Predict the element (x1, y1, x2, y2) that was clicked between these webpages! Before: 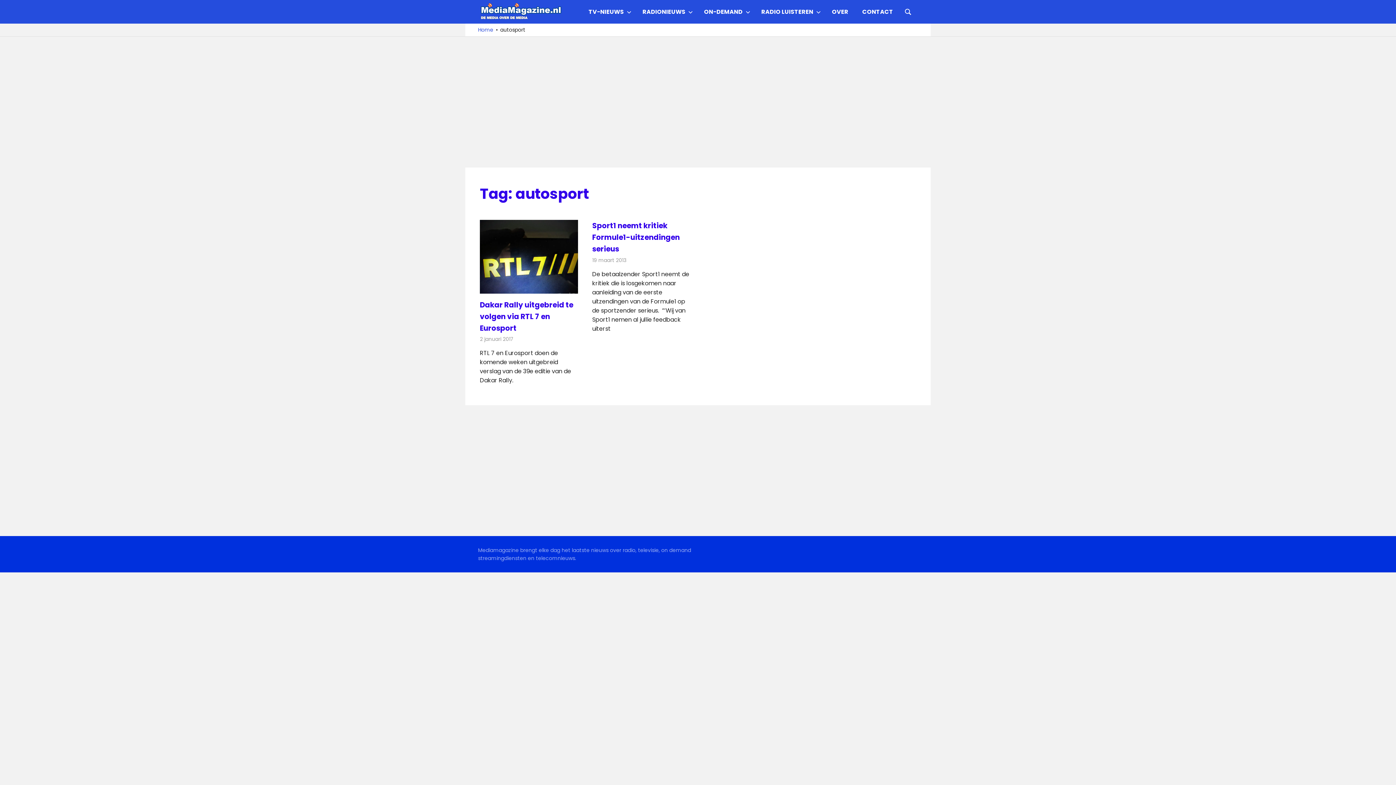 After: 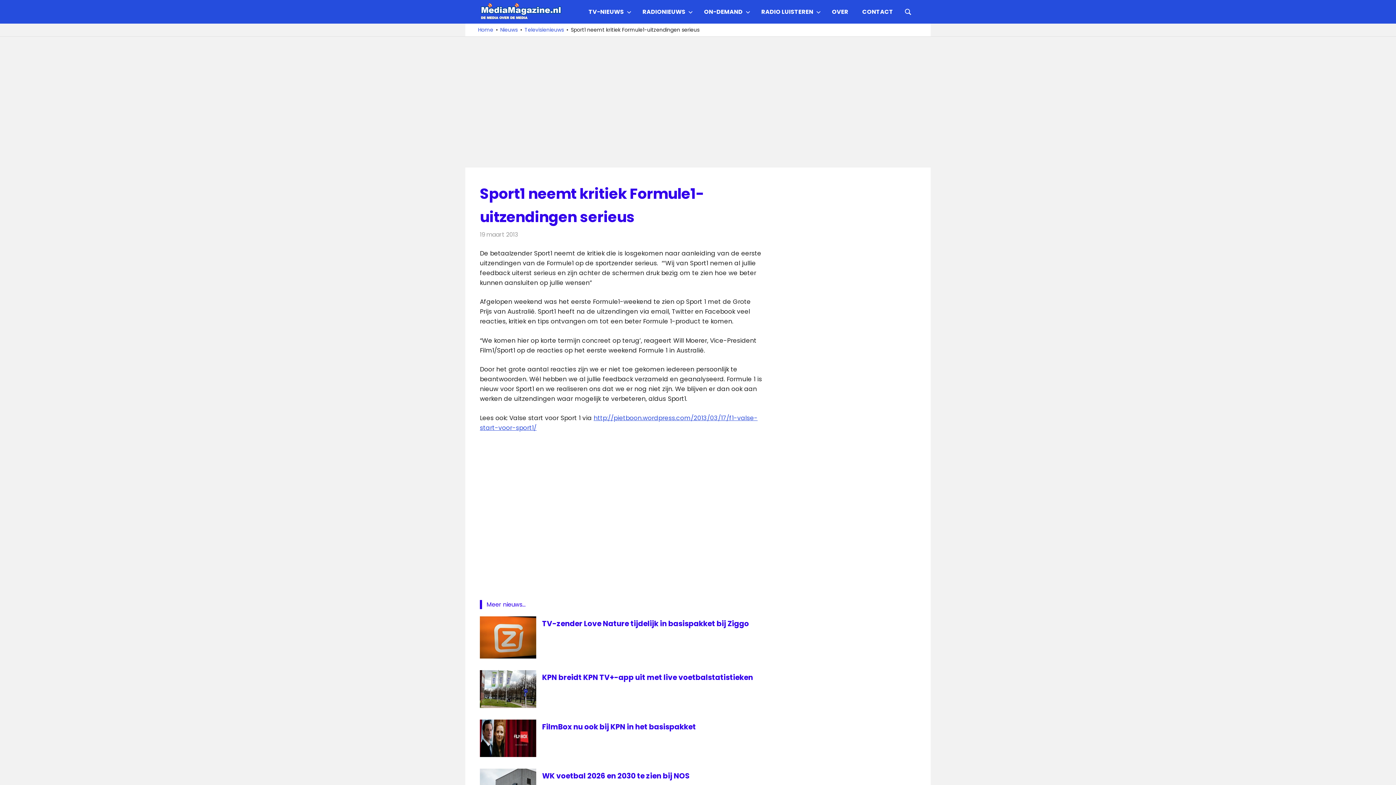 Action: bbox: (592, 256, 626, 263) label: 19 maart 2013